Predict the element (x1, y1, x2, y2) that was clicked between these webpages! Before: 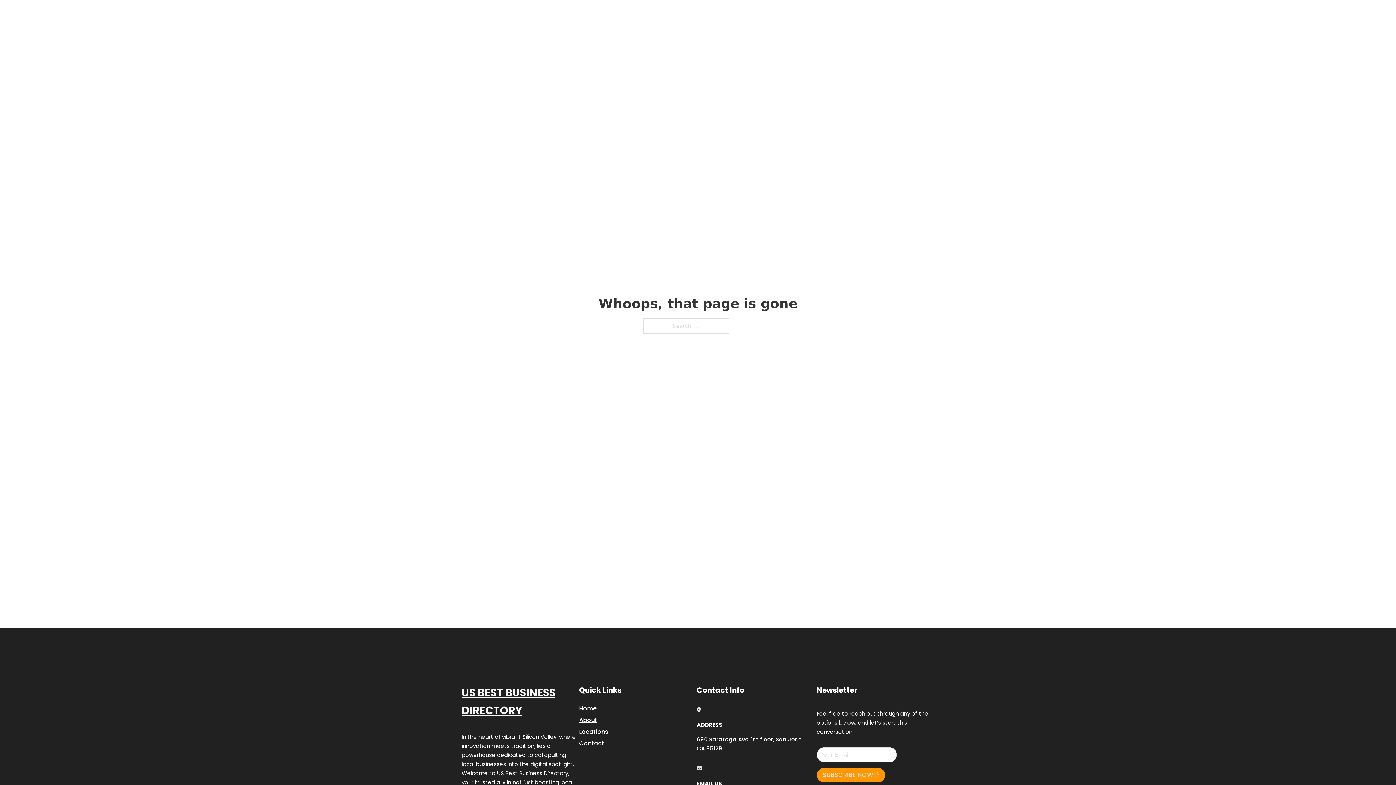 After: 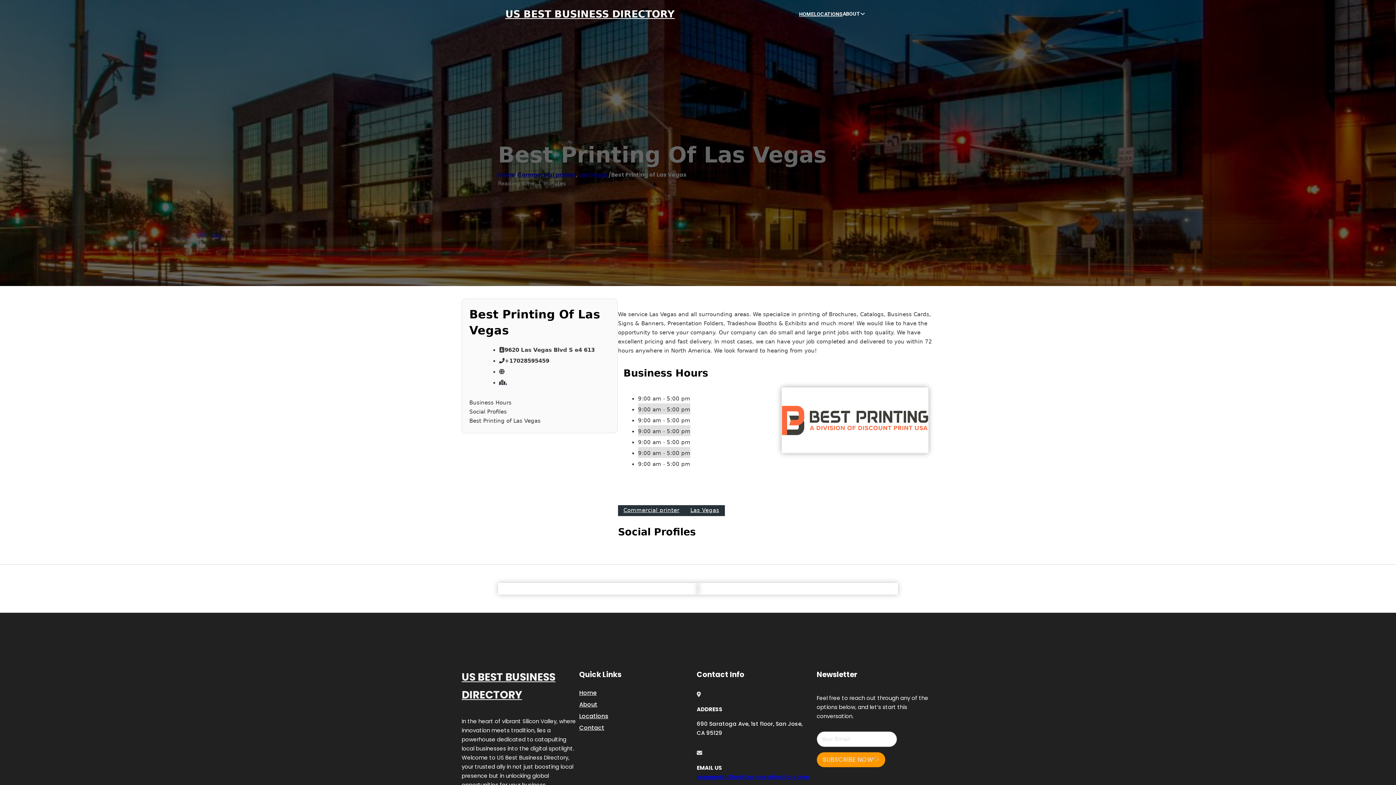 Action: label: US BEST BUSINESS DIRECTORY bbox: (461, 684, 579, 719)